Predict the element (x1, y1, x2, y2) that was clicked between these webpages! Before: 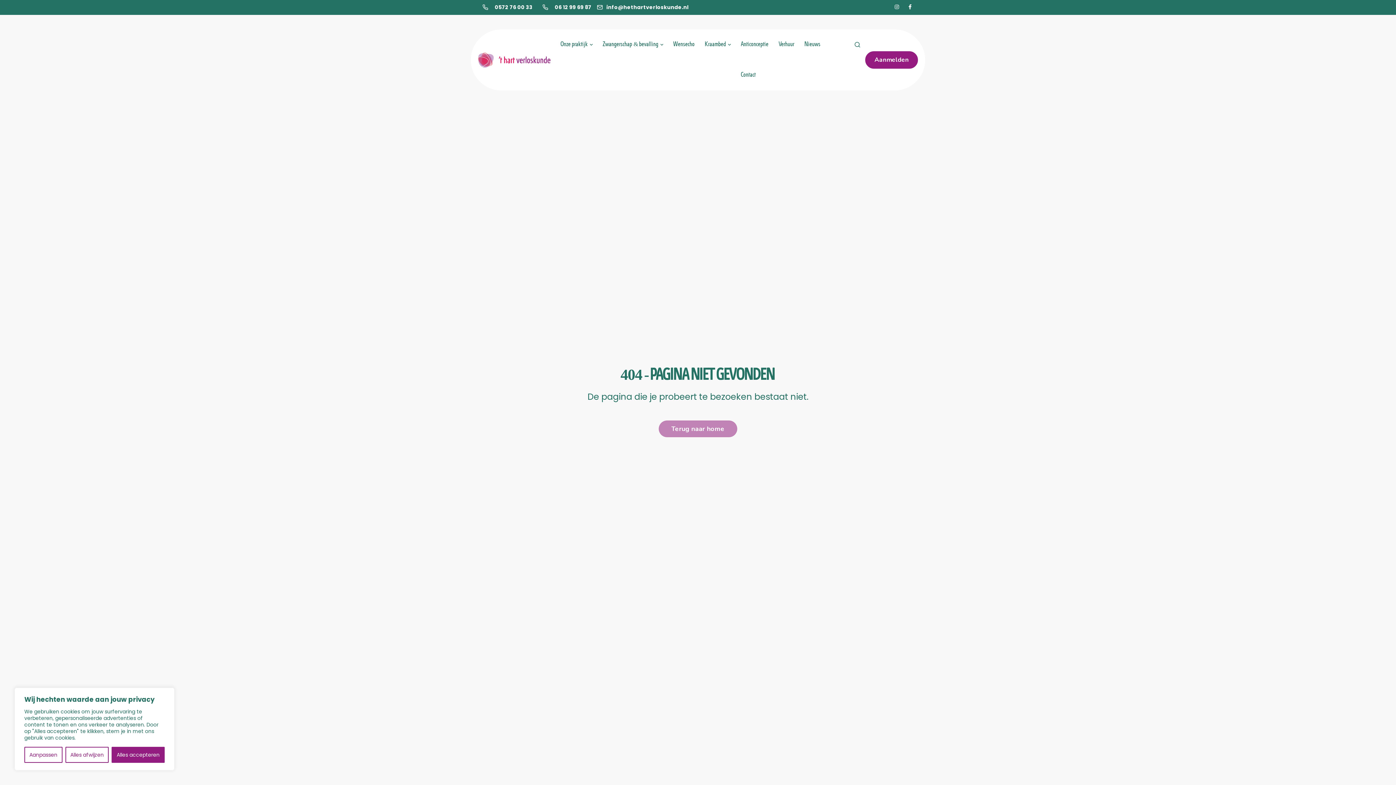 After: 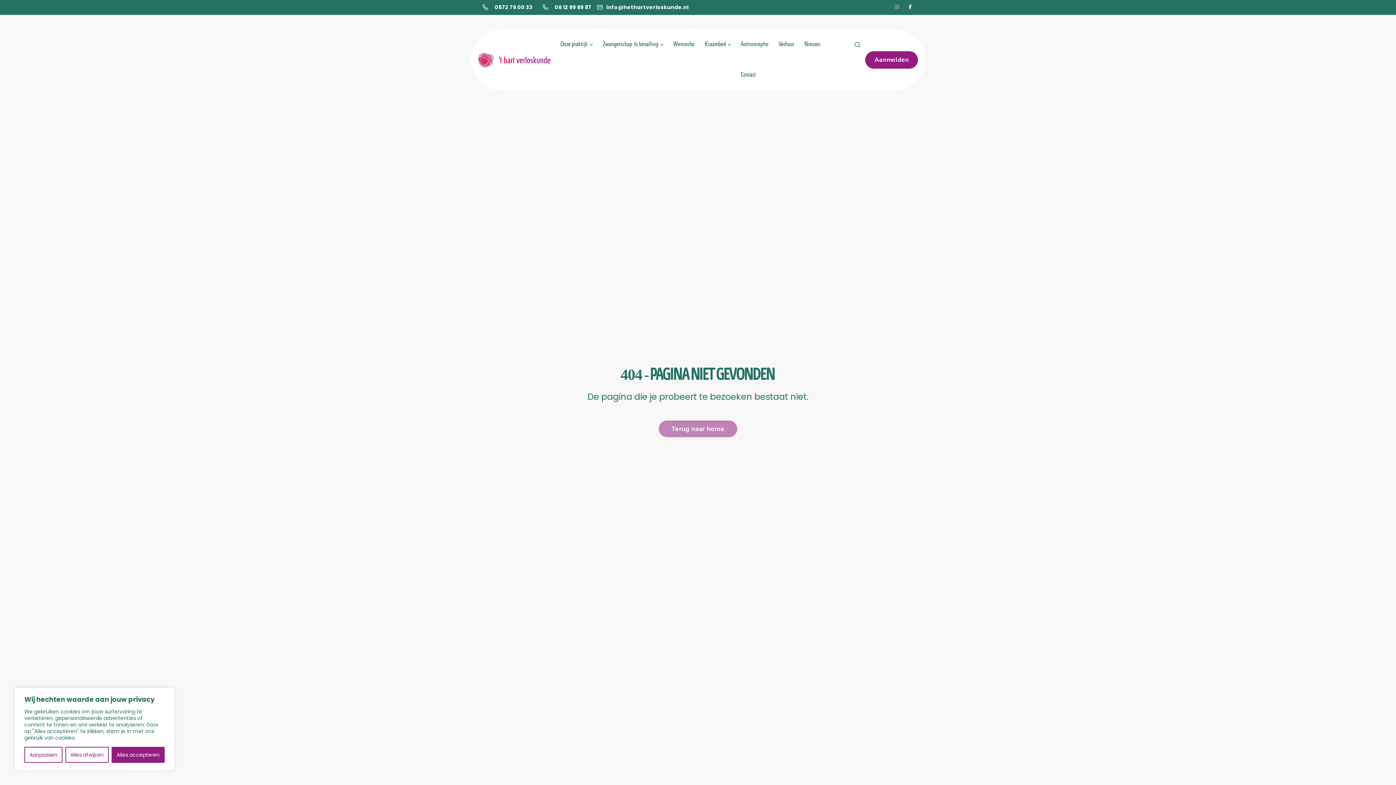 Action: bbox: (890, 0, 903, 14)